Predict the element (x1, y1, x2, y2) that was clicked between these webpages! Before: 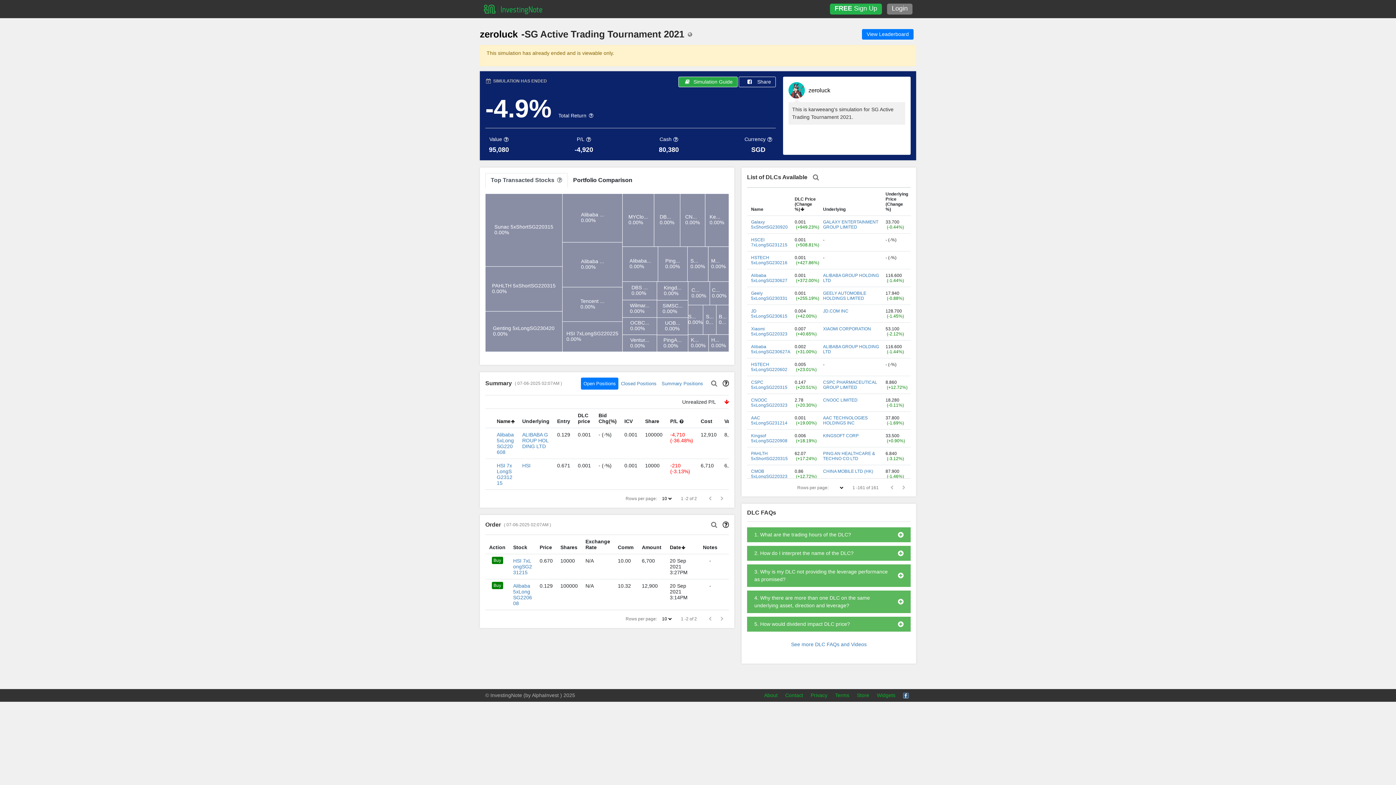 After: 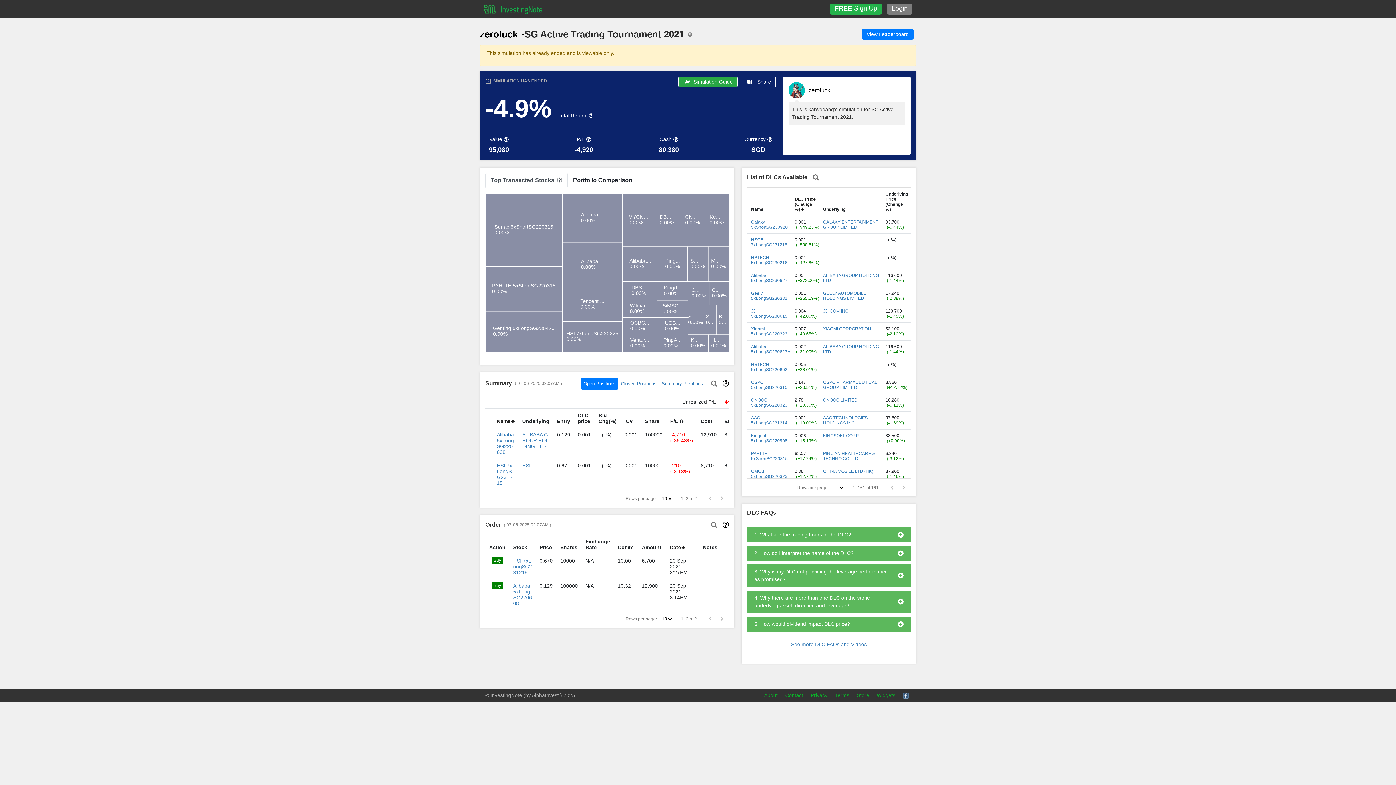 Action: bbox: (890, 485, 893, 490)